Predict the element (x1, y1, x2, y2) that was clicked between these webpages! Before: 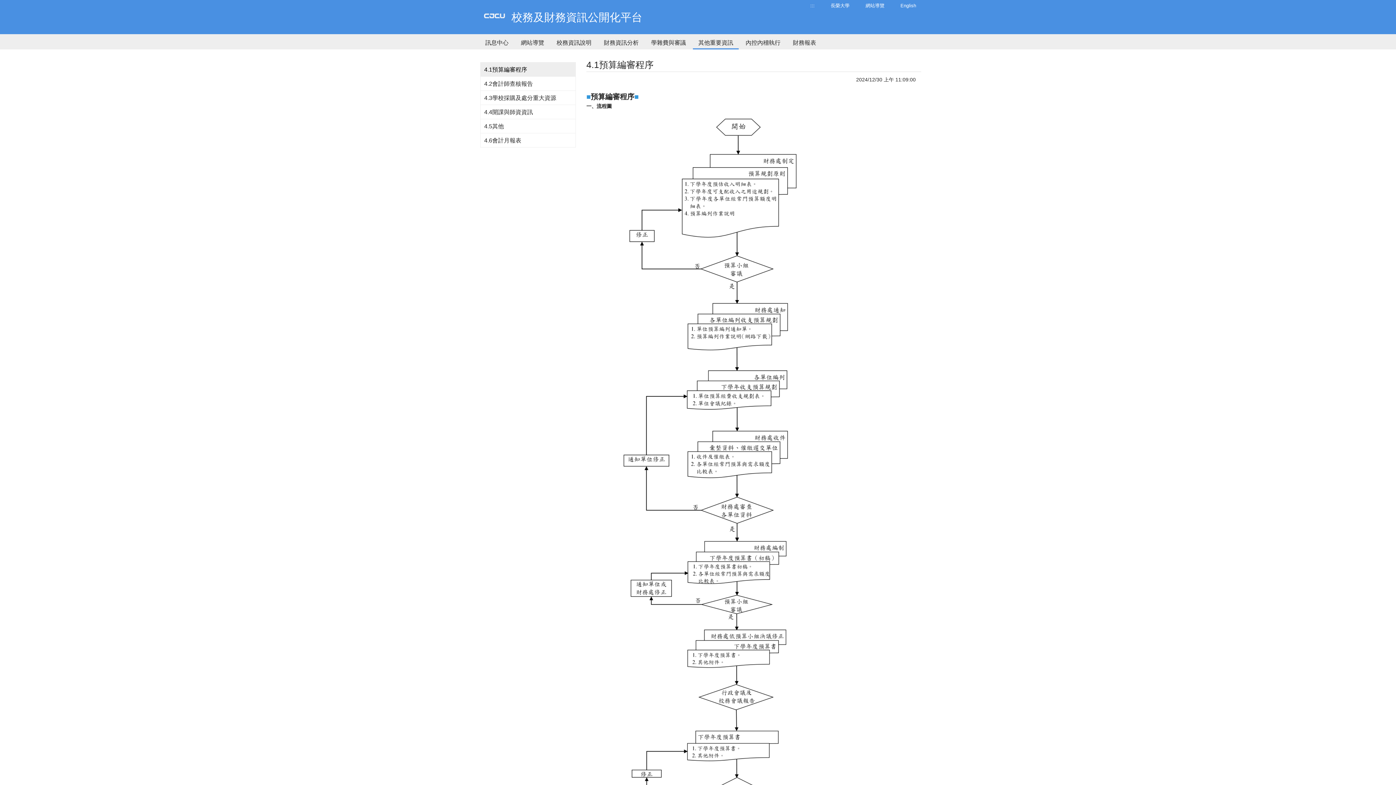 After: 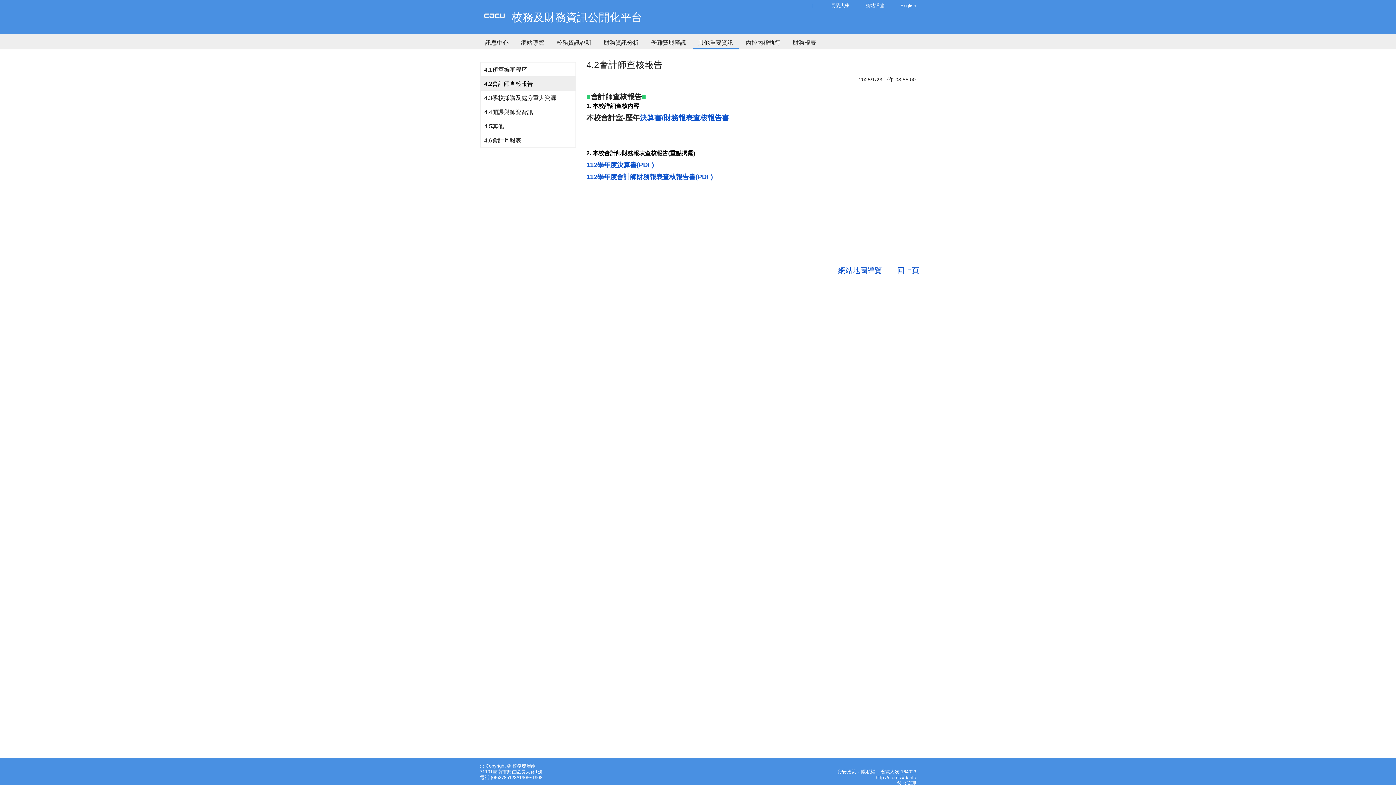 Action: bbox: (480, 76, 576, 90) label: 4.2會計師查核報告